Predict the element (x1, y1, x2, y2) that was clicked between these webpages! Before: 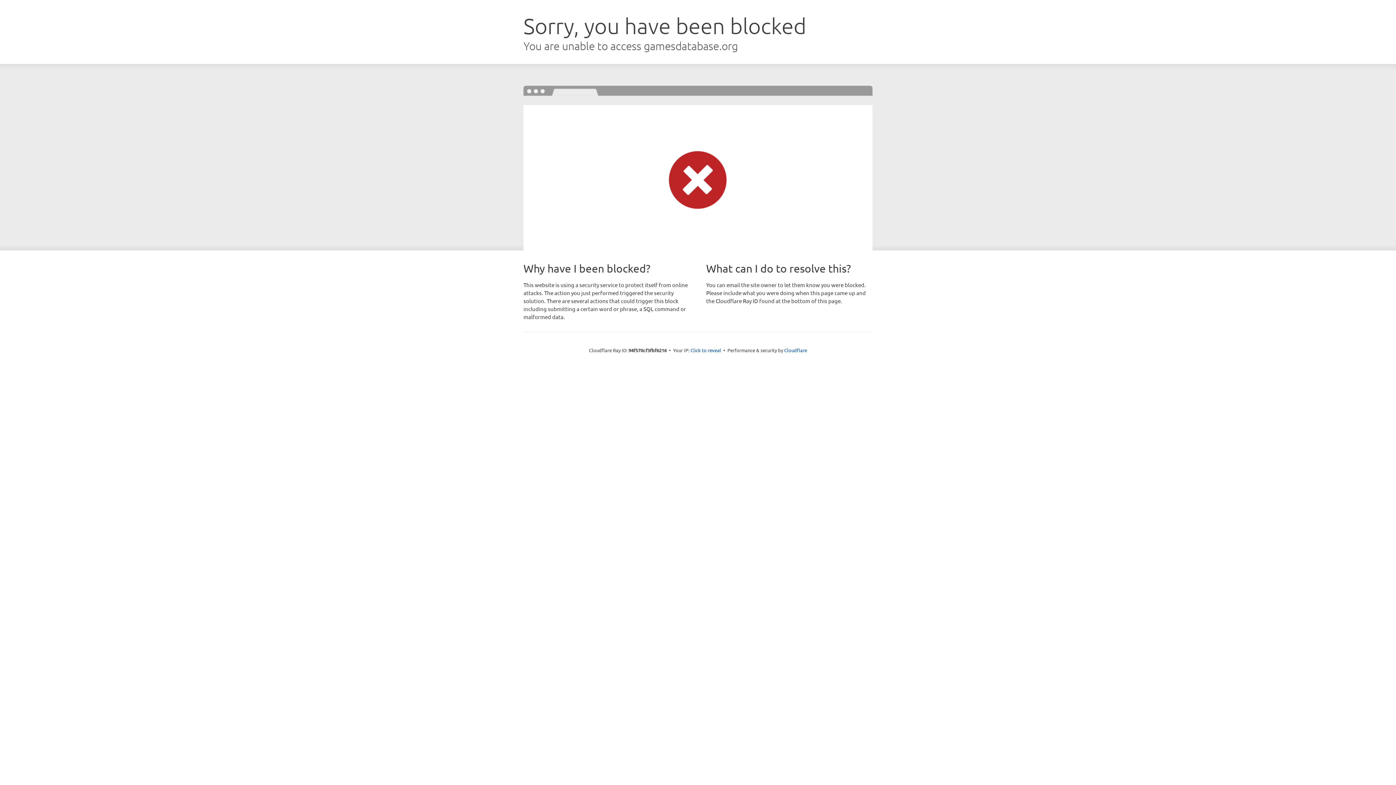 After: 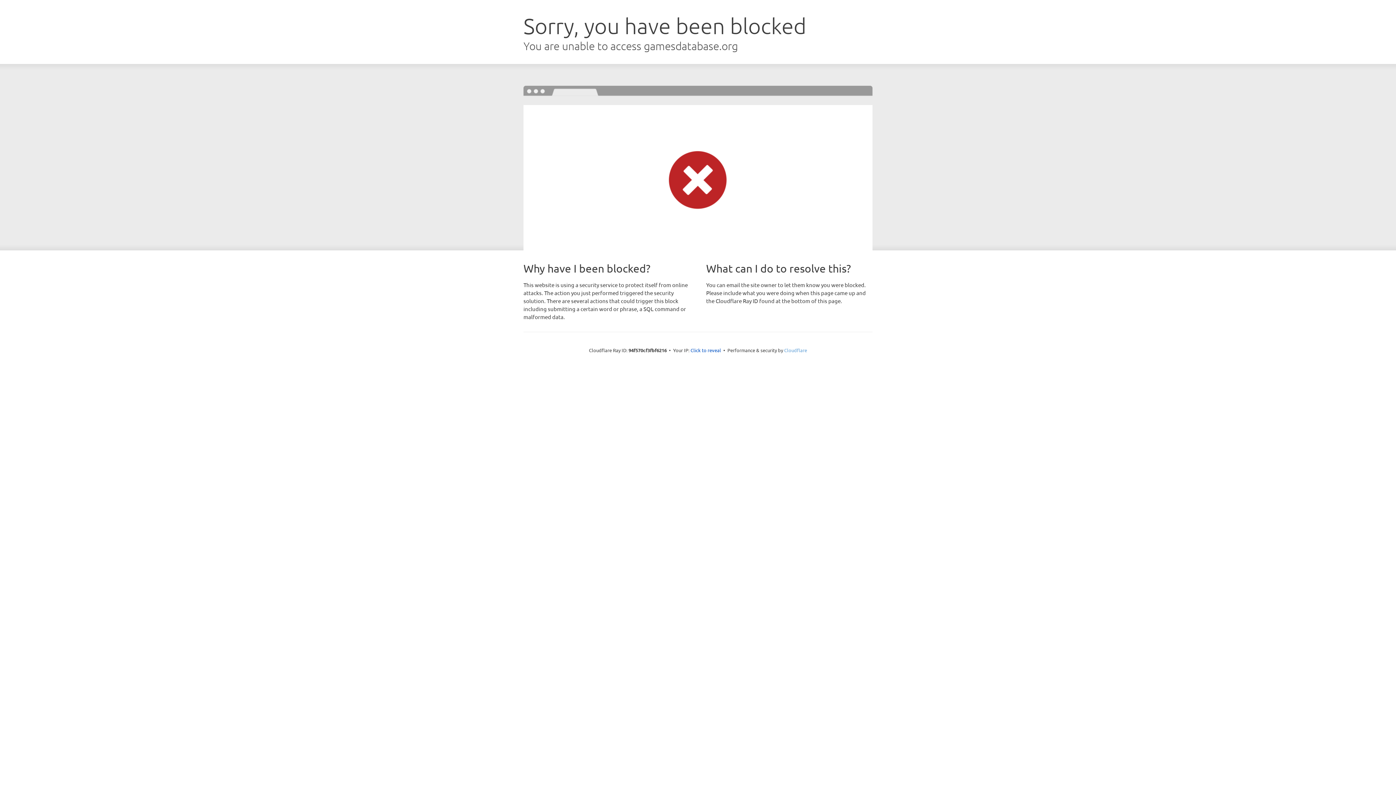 Action: bbox: (784, 347, 807, 353) label: Cloudflare